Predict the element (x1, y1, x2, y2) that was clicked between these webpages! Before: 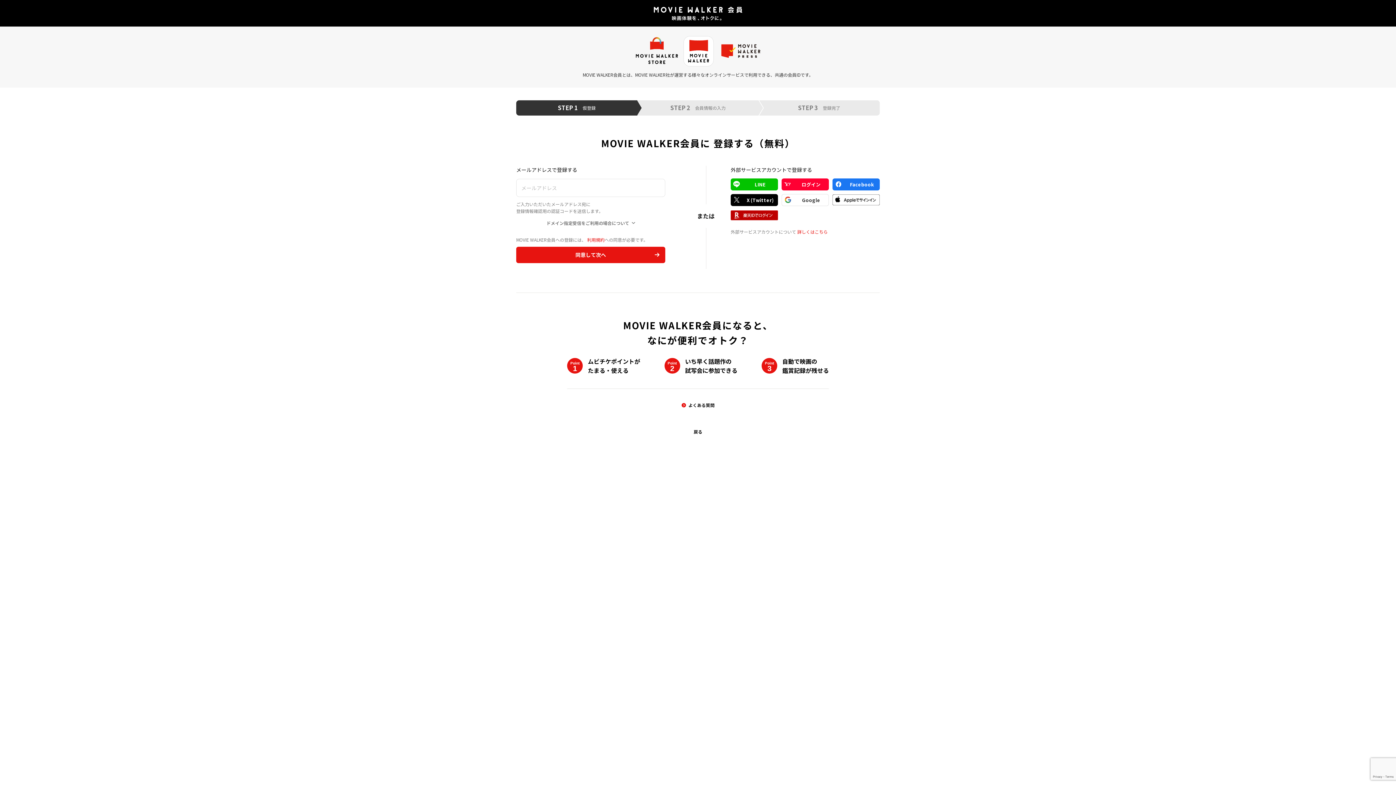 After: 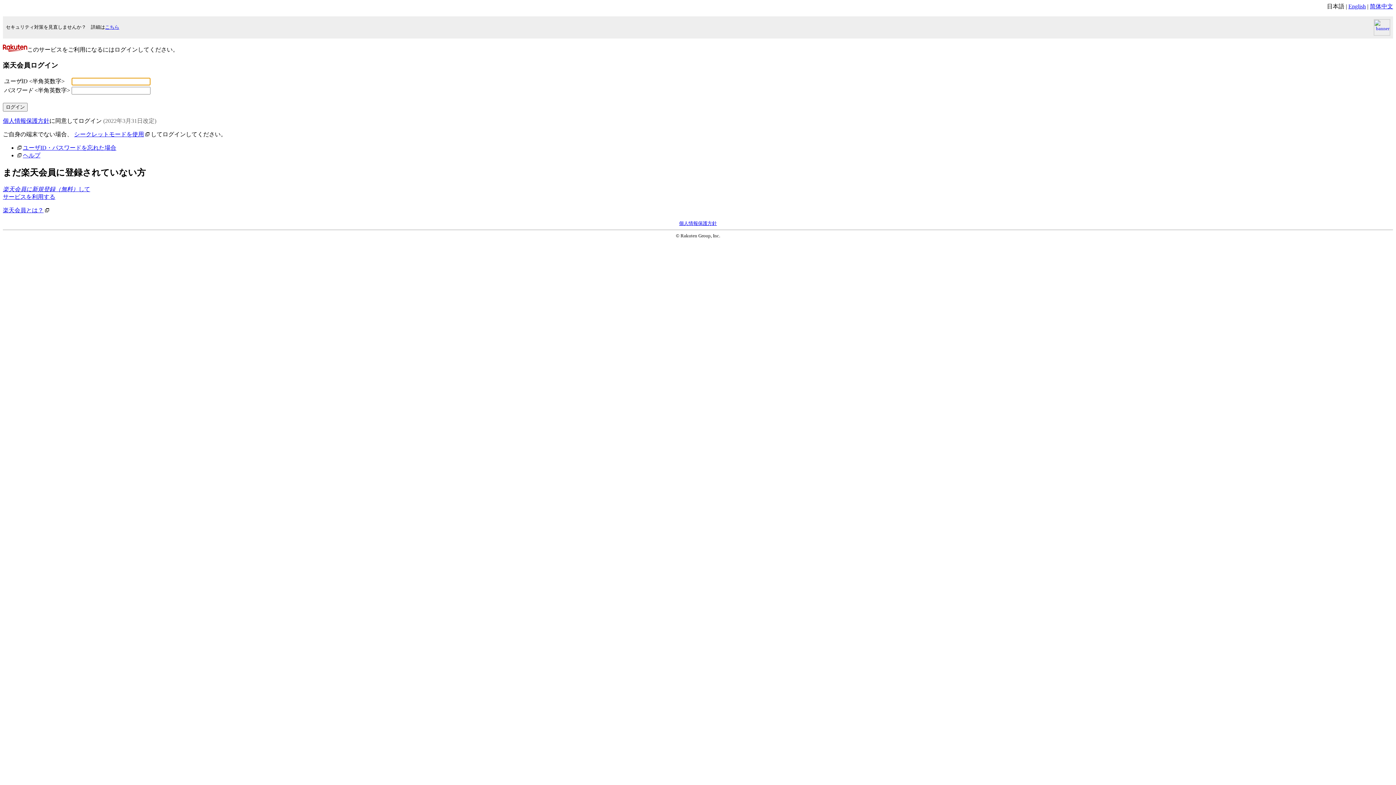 Action: bbox: (730, 209, 778, 221)